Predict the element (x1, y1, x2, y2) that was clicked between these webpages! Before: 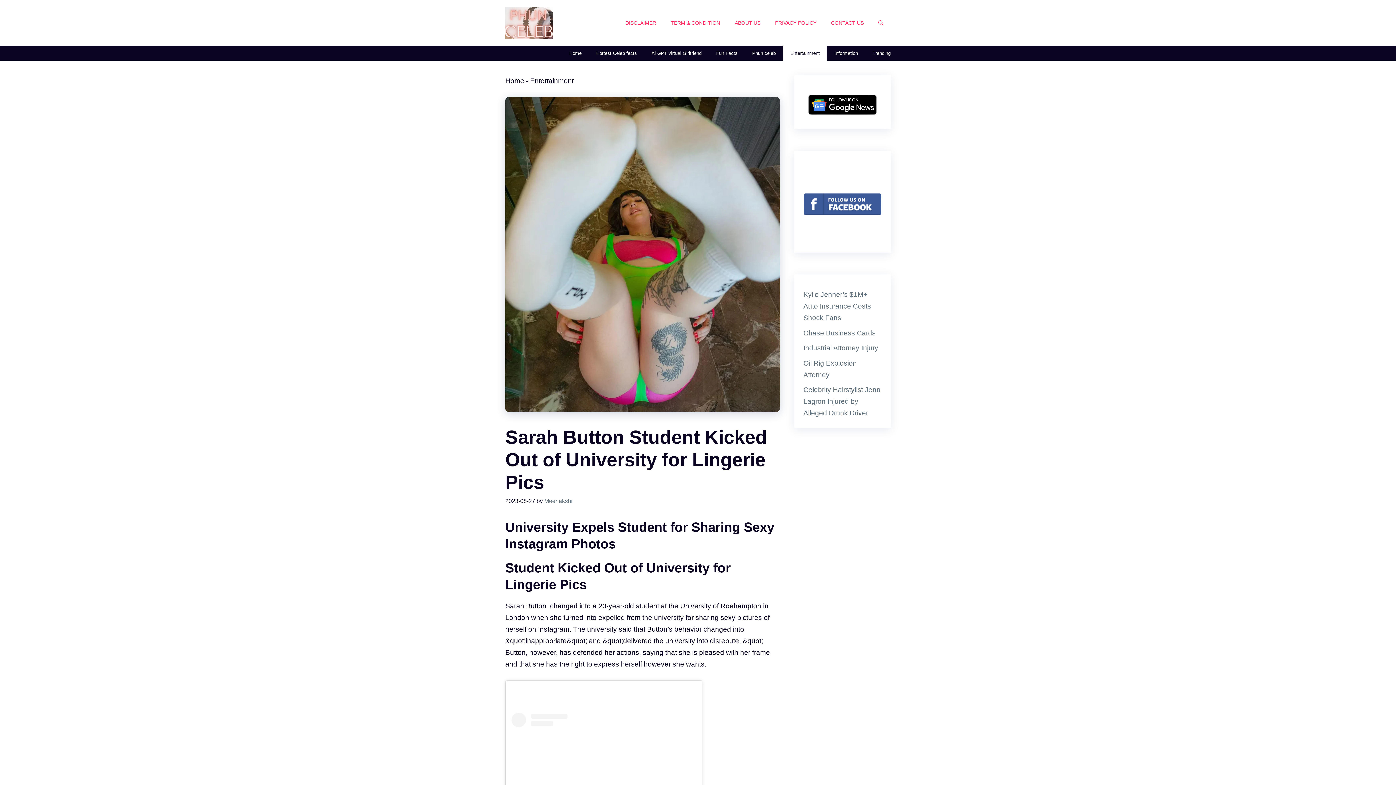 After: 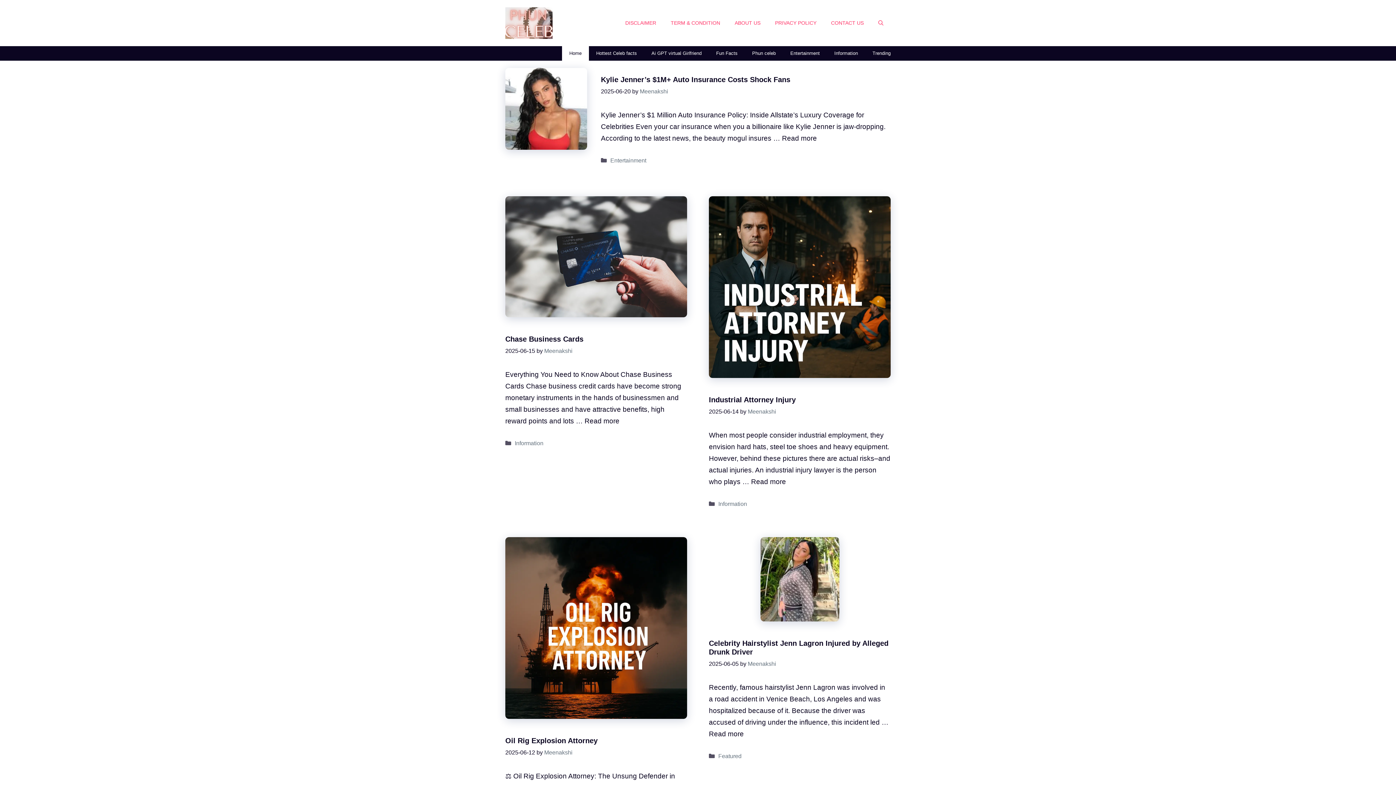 Action: bbox: (505, 18, 552, 26)